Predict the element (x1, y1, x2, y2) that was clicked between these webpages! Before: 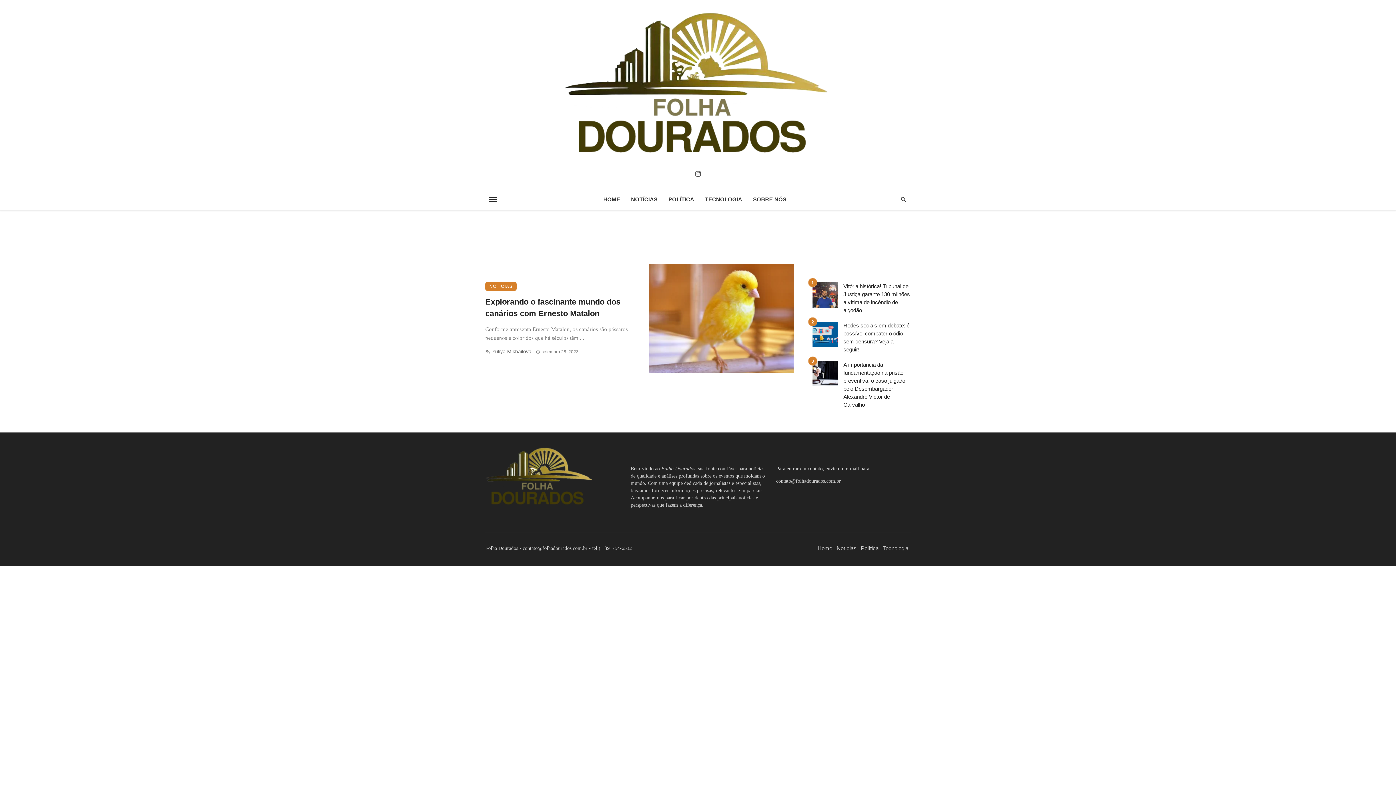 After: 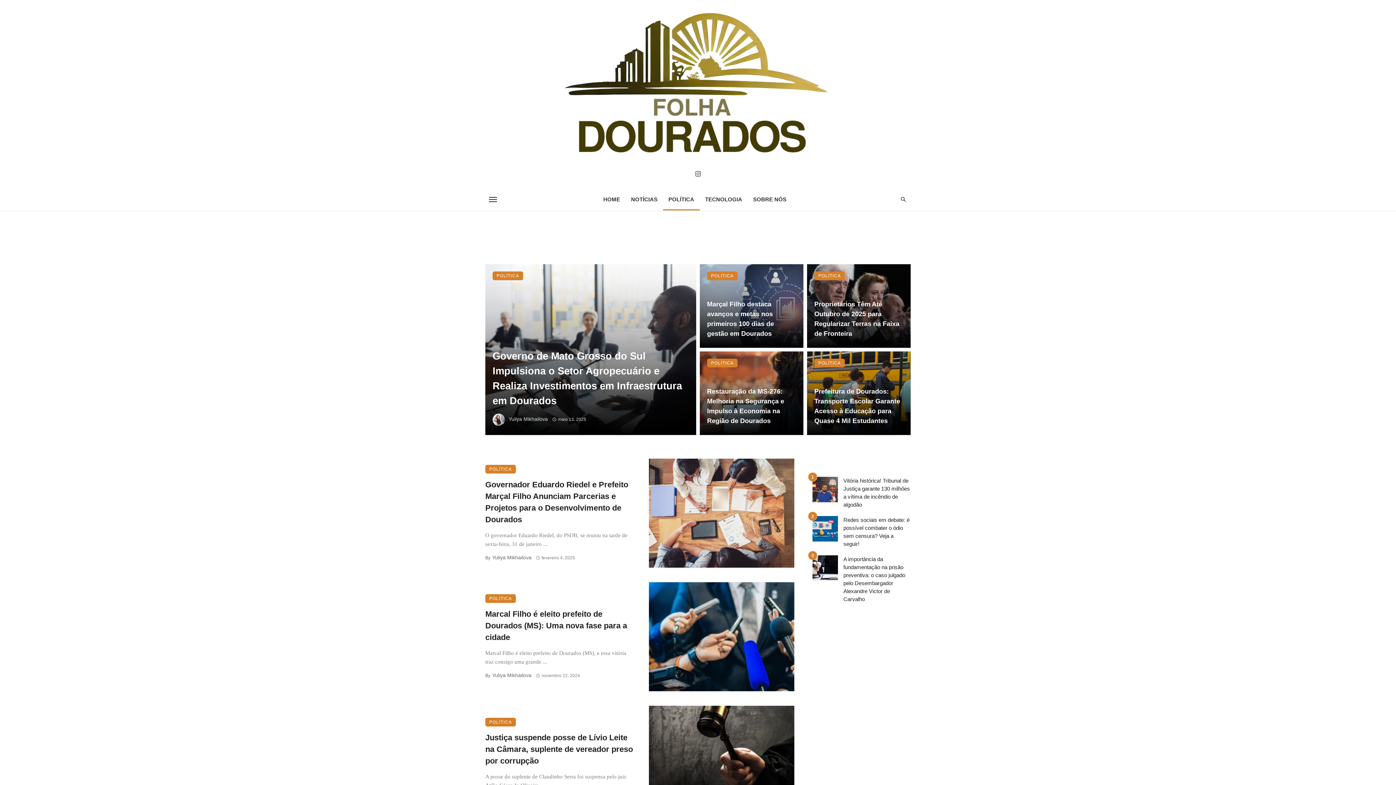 Action: label: POLÍTICA bbox: (663, 188, 699, 210)